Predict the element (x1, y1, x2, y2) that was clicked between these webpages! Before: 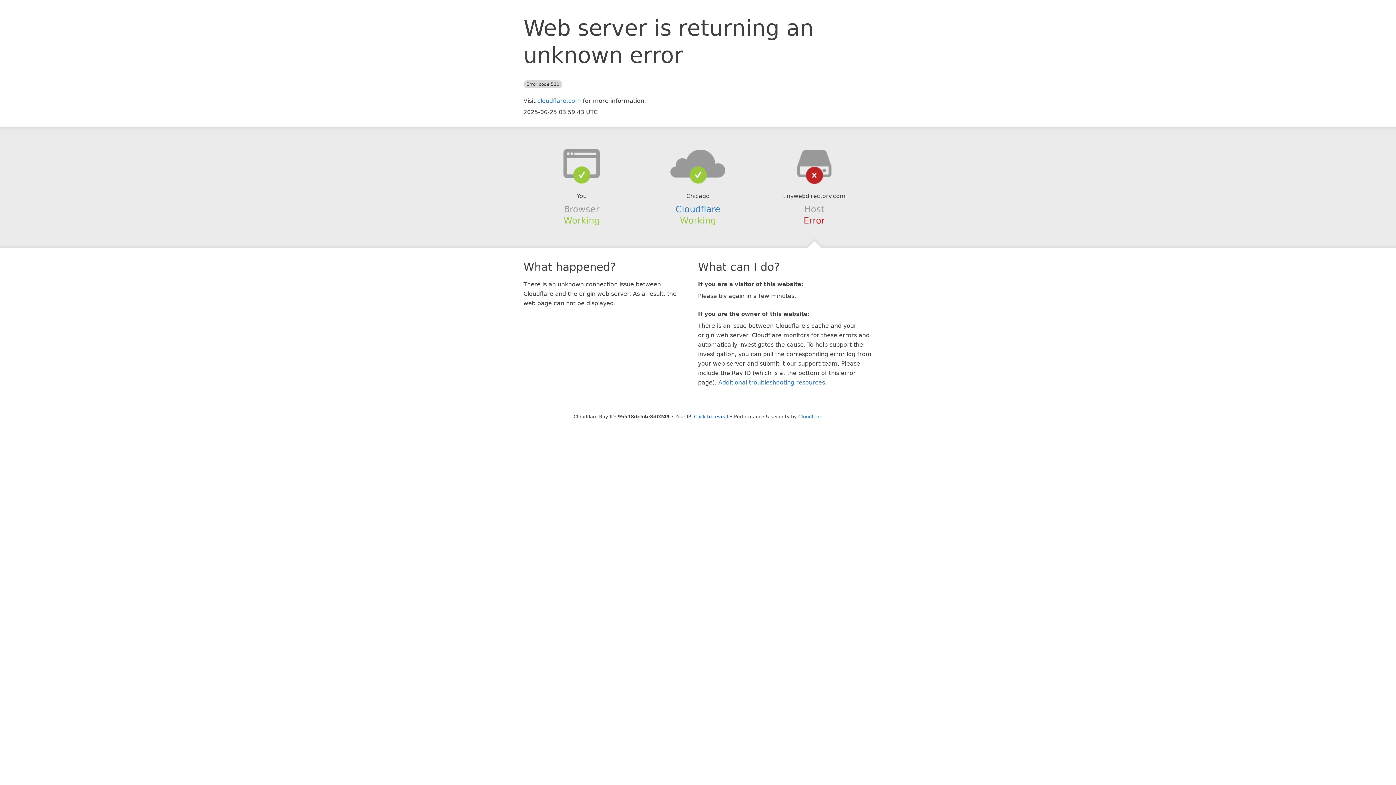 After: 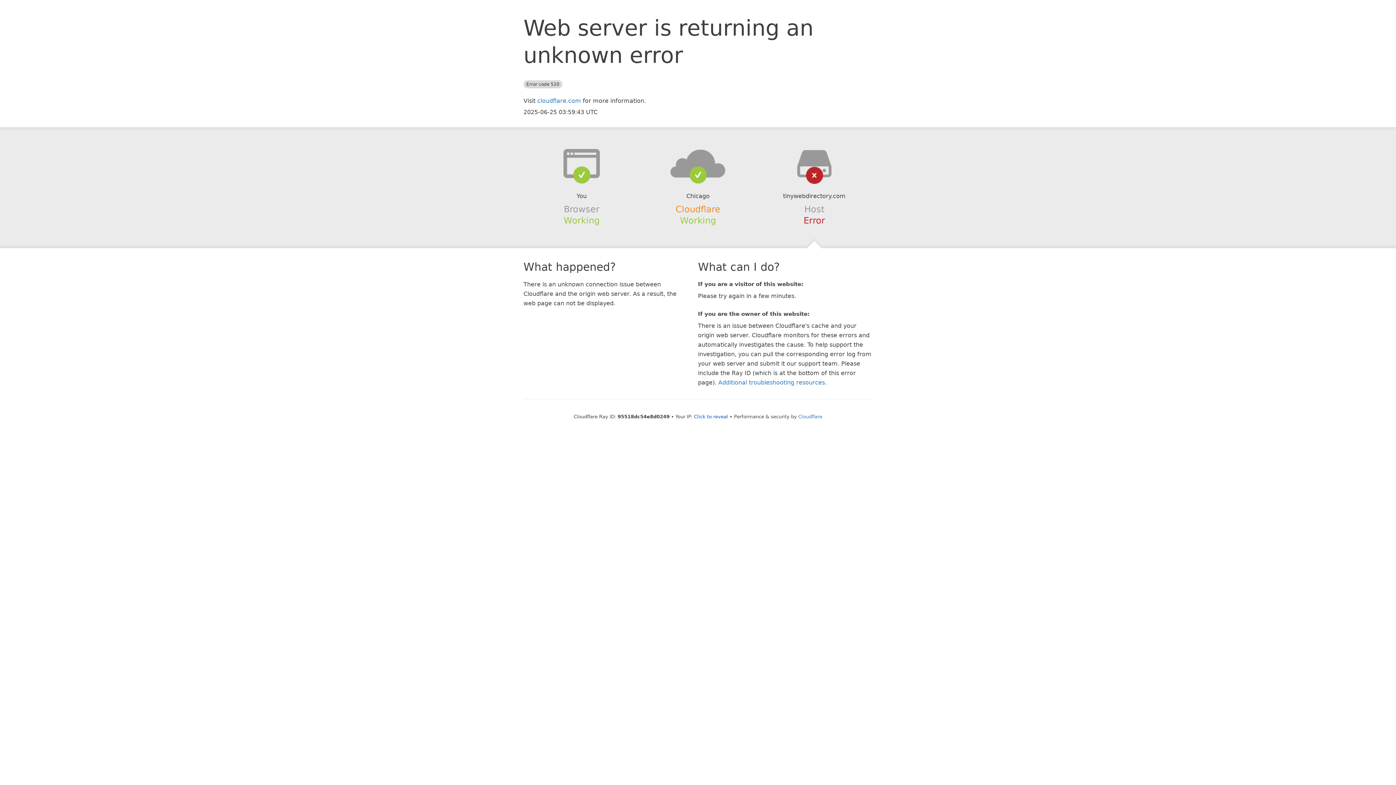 Action: bbox: (675, 204, 720, 214) label: Cloudflare